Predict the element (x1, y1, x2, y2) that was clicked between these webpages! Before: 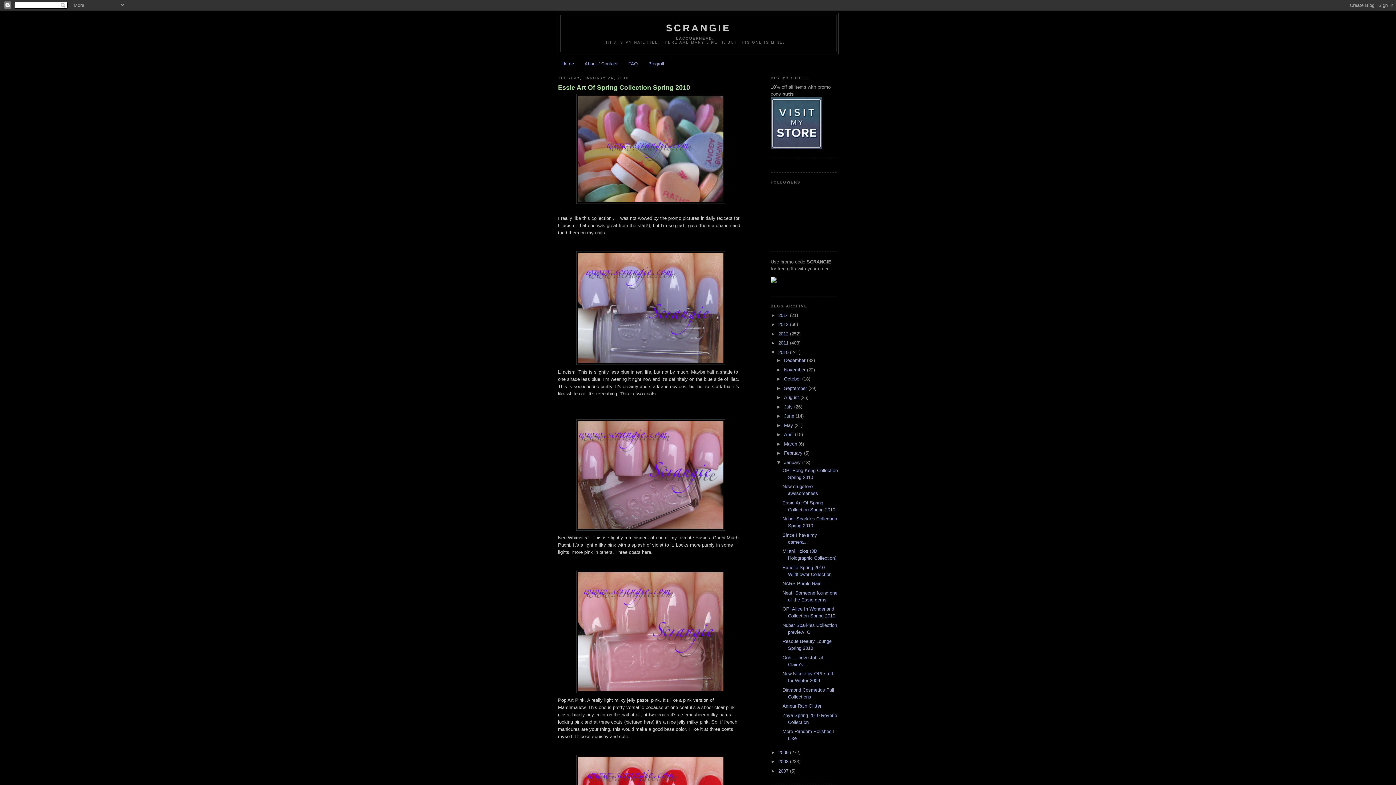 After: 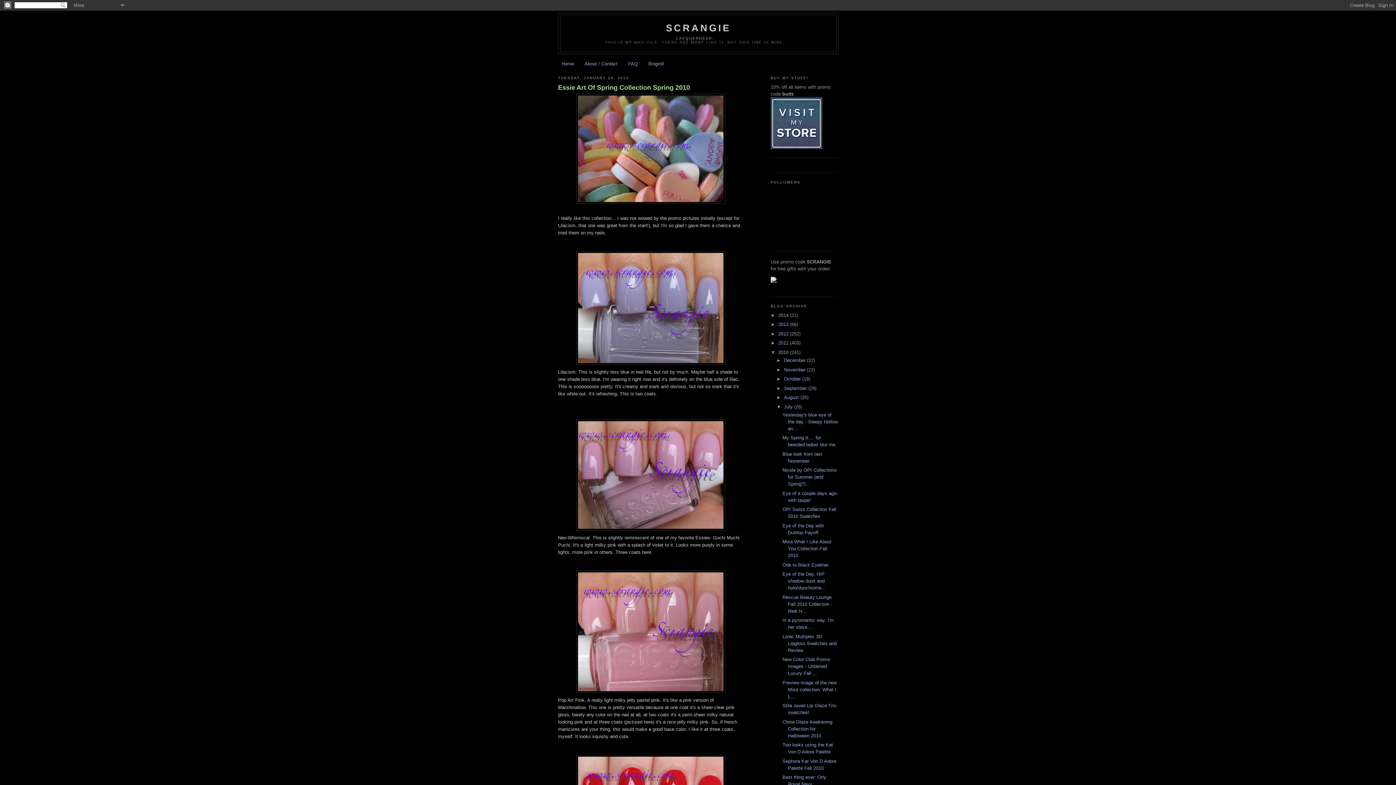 Action: bbox: (776, 404, 784, 409) label: ►  